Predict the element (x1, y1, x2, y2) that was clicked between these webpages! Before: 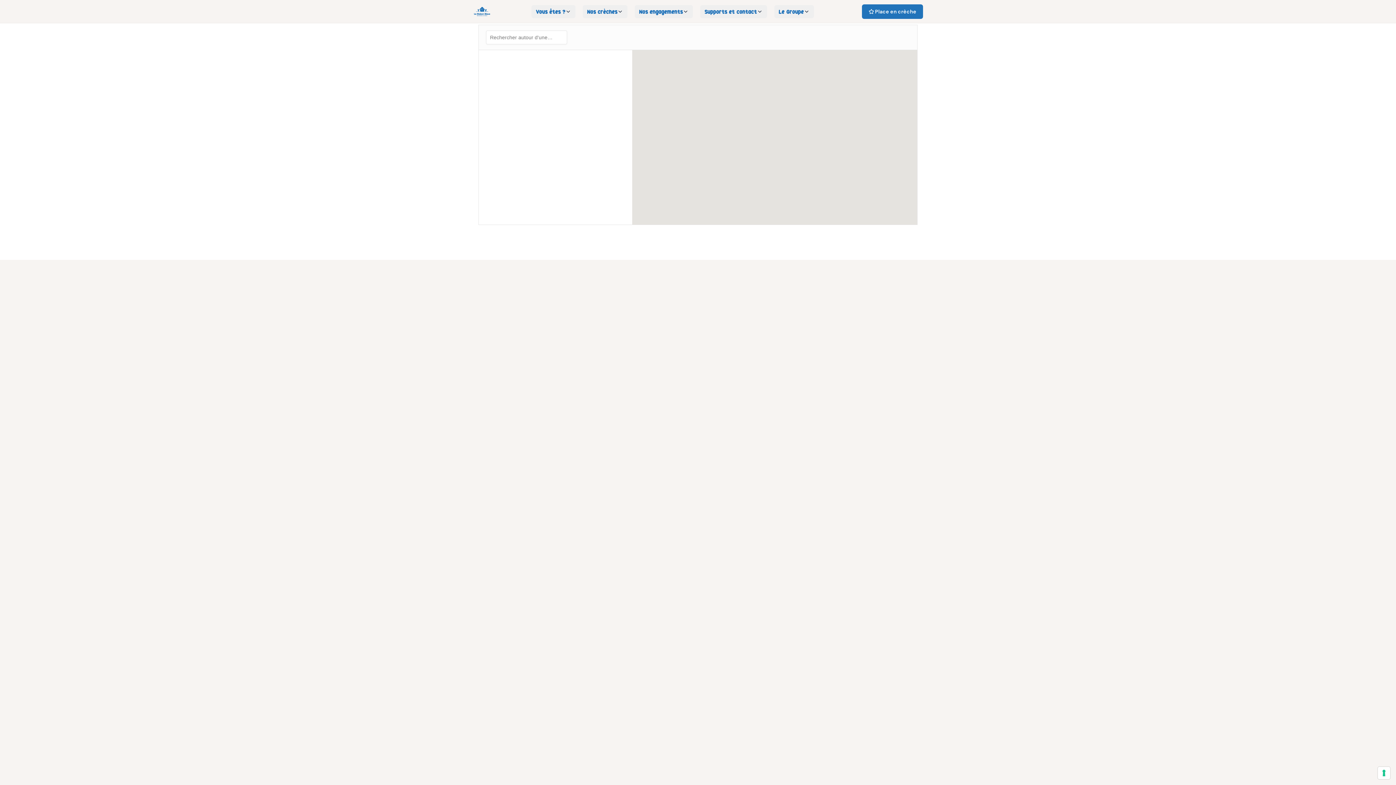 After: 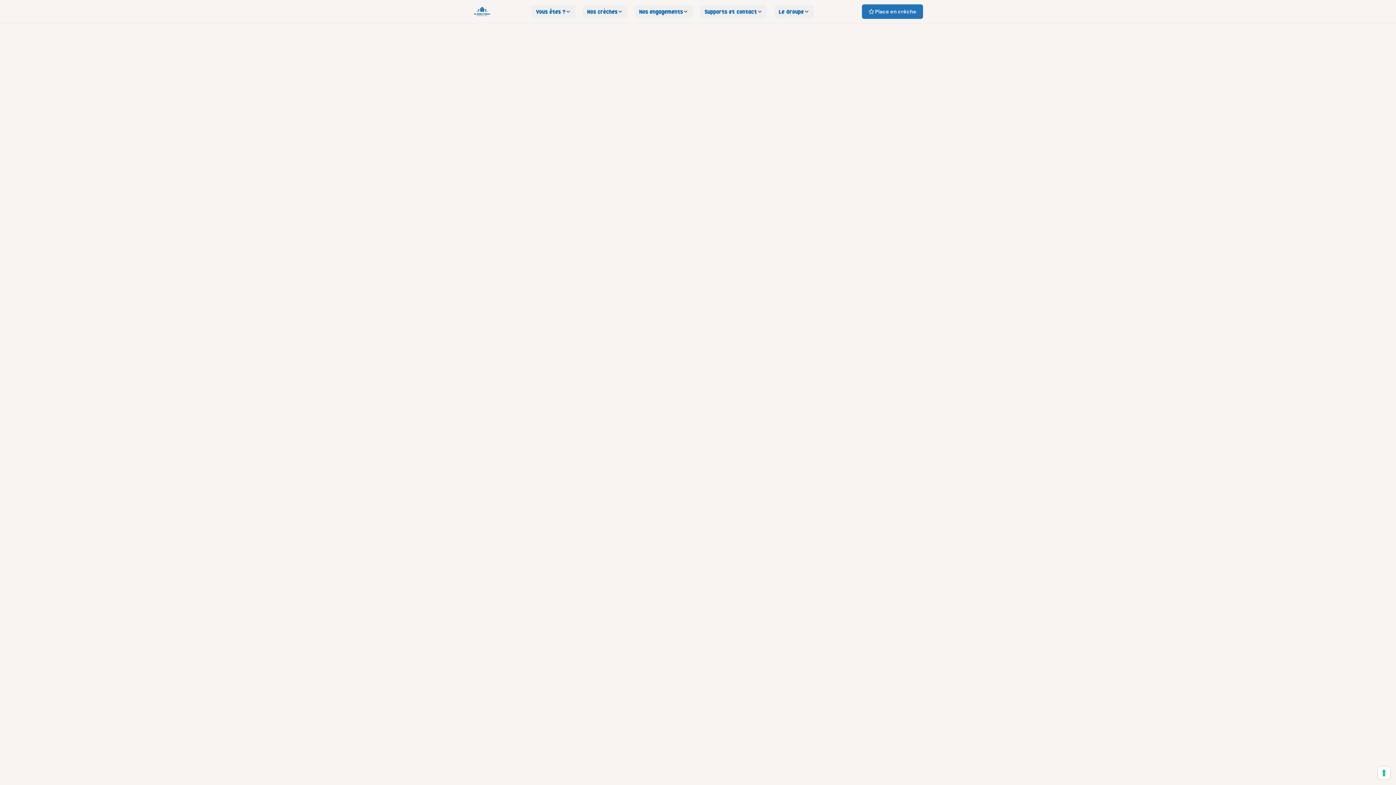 Action: bbox: (473, 5, 491, 17)